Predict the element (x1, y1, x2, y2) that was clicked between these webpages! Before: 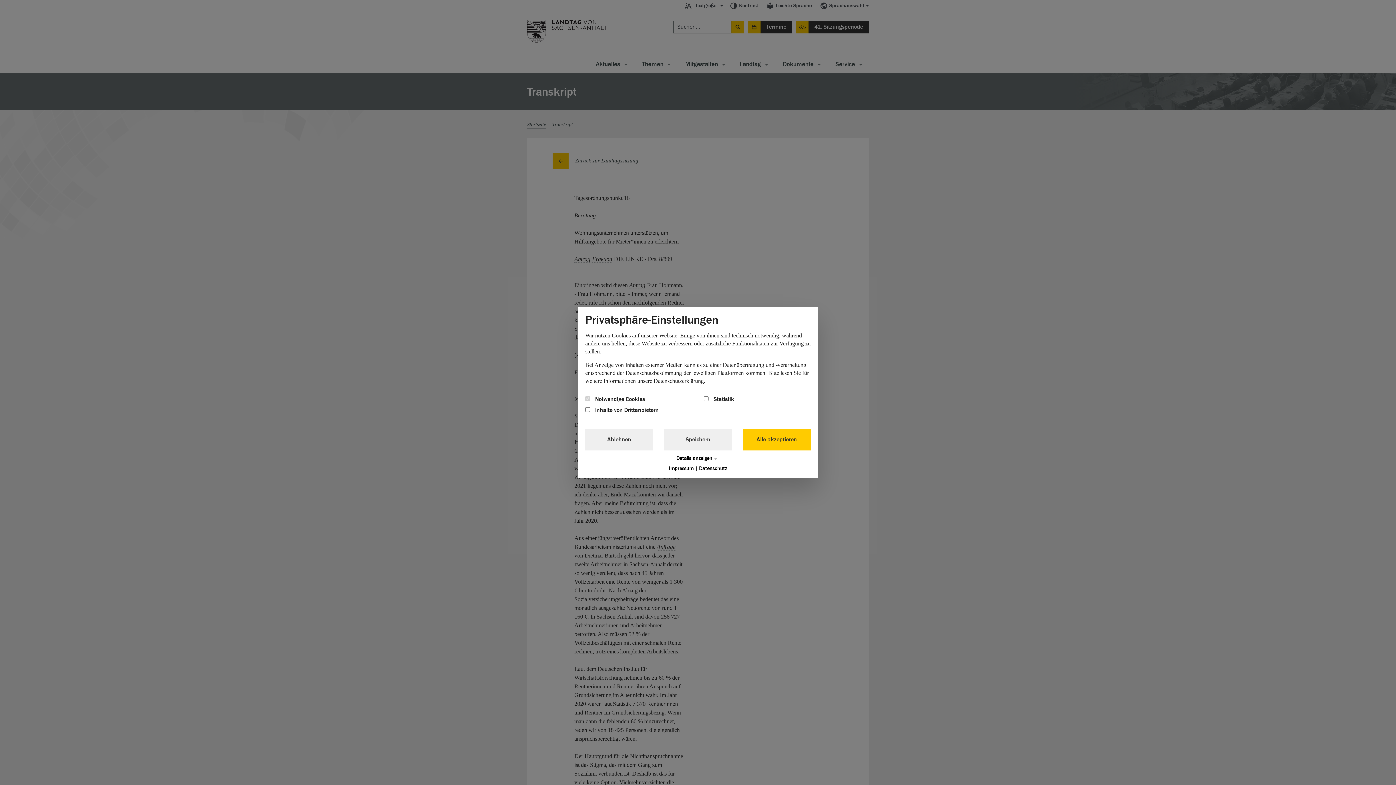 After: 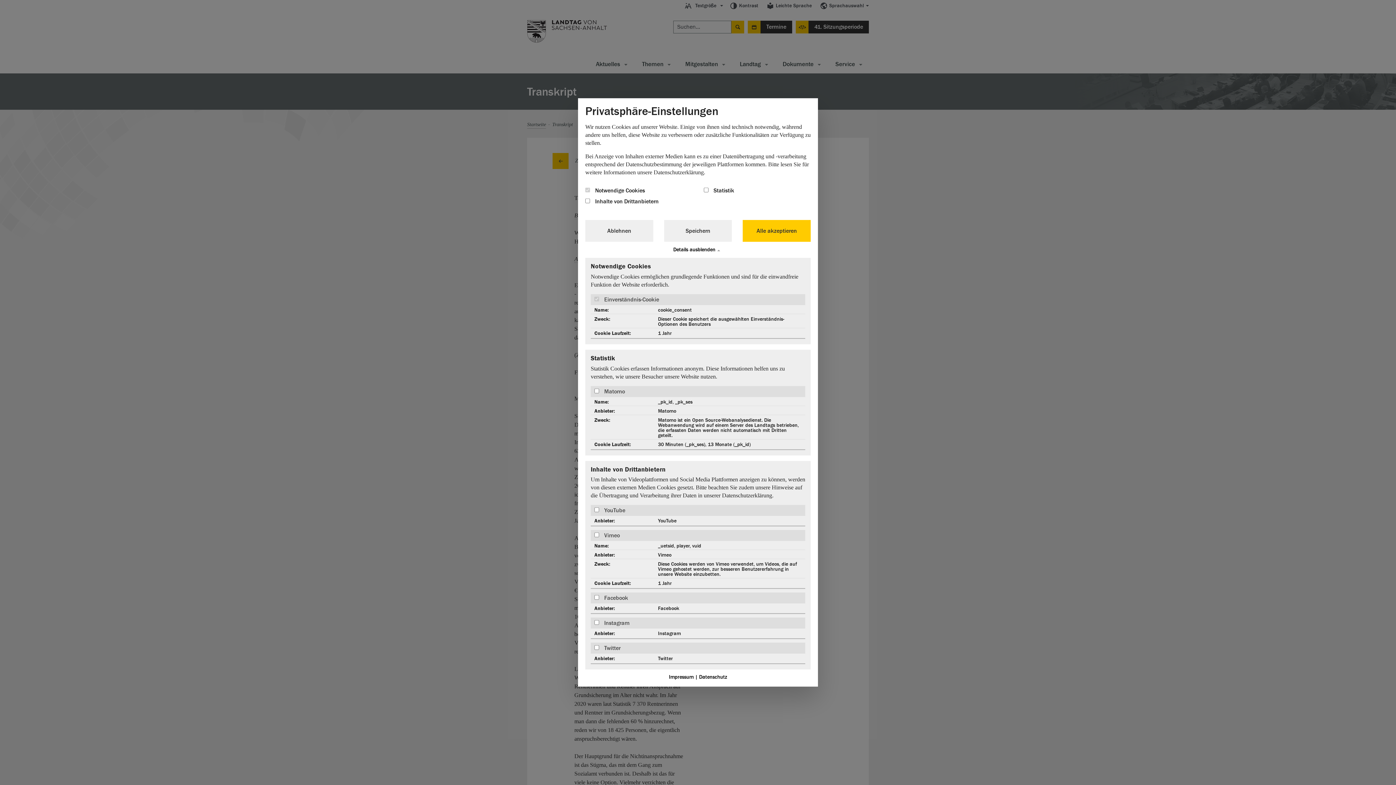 Action: bbox: (585, 456, 810, 461) label: Details anzeigen